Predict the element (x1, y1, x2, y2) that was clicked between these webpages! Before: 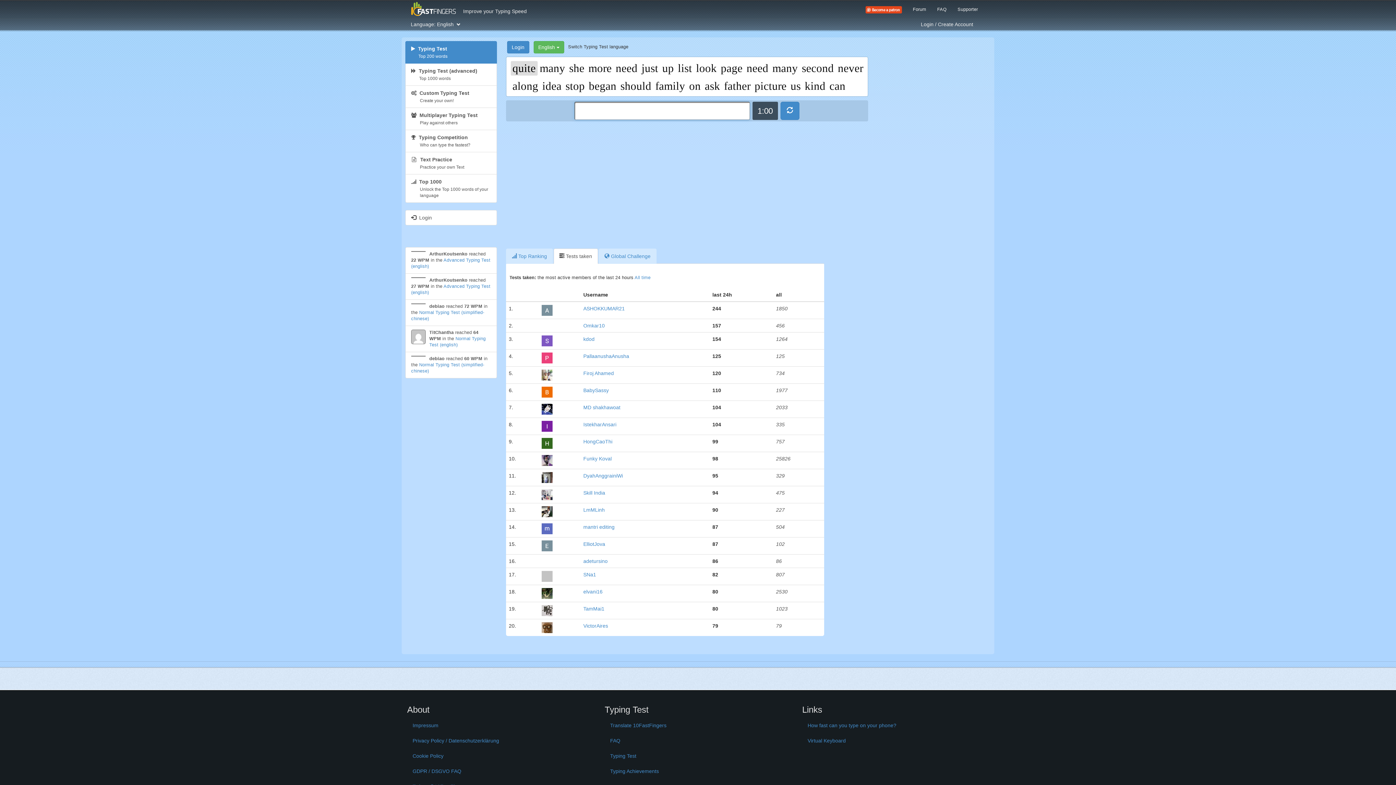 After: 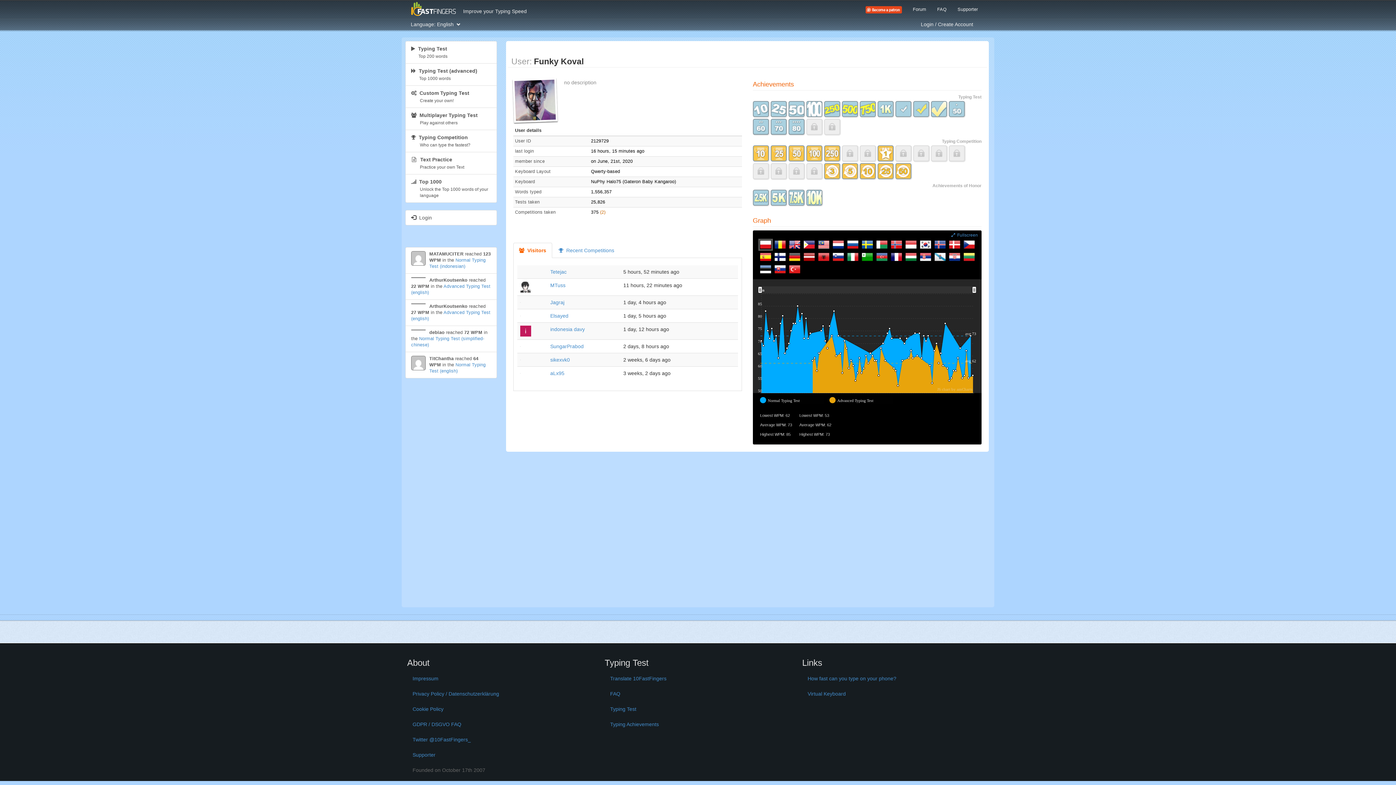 Action: bbox: (583, 455, 611, 461) label: Funky Koval